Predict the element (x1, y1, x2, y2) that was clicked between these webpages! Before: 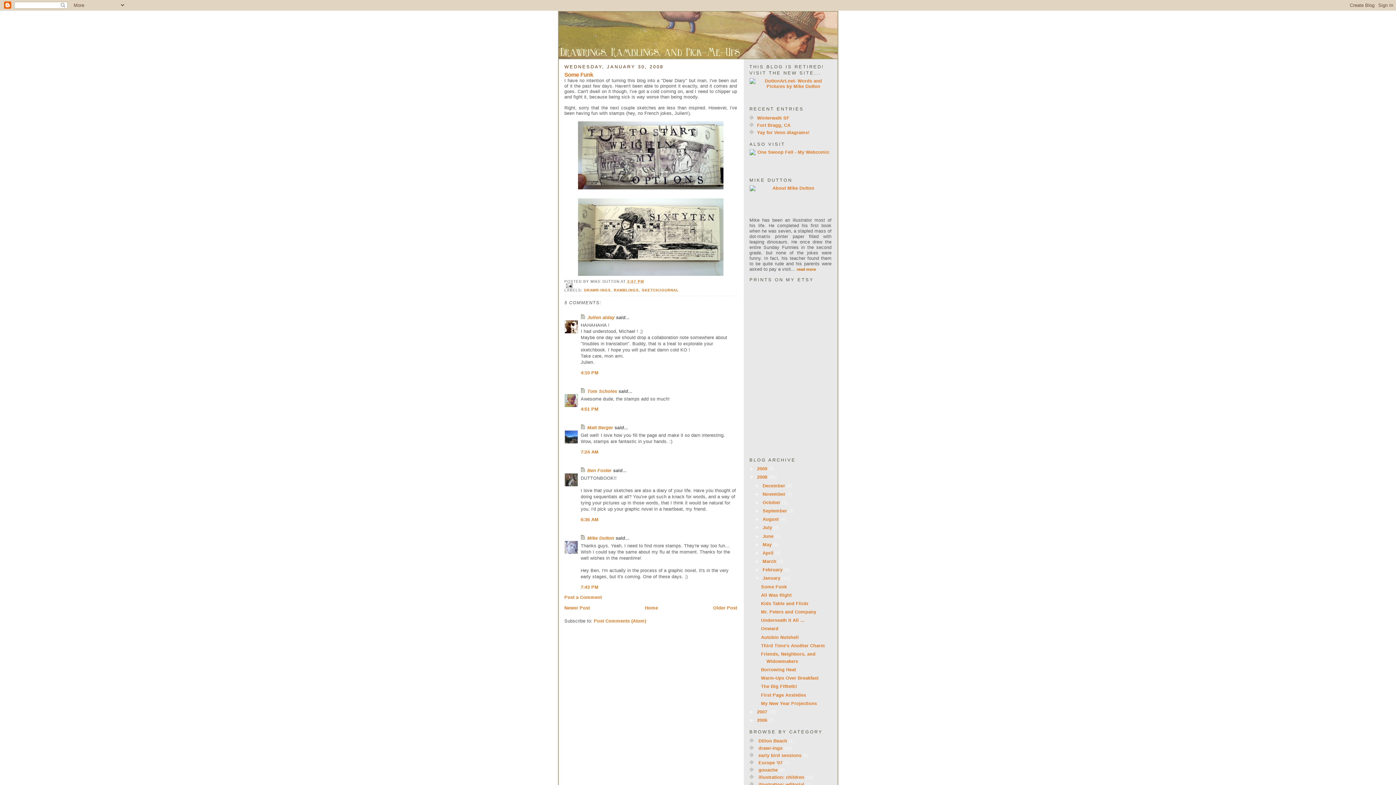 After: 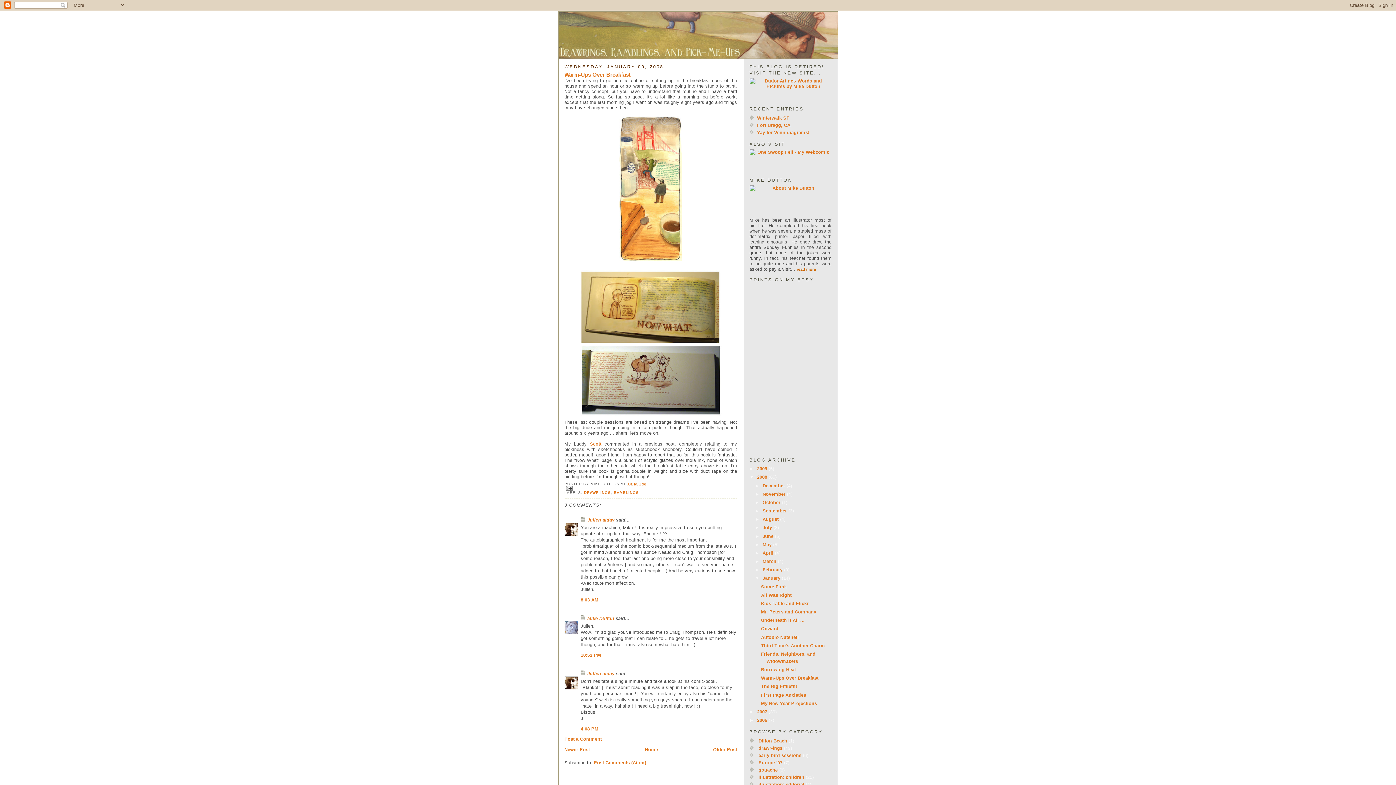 Action: label: Warm-Ups Over Breakfast bbox: (761, 675, 818, 681)